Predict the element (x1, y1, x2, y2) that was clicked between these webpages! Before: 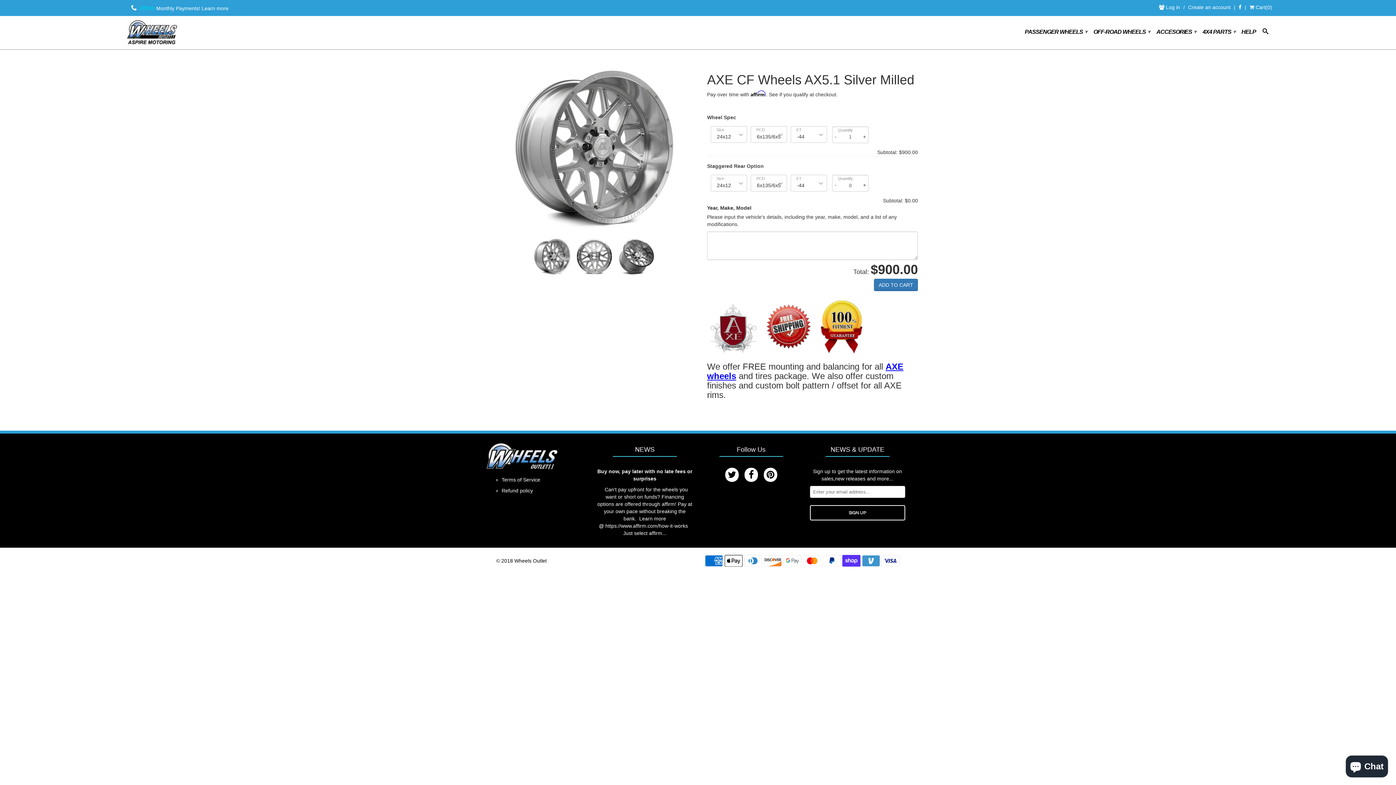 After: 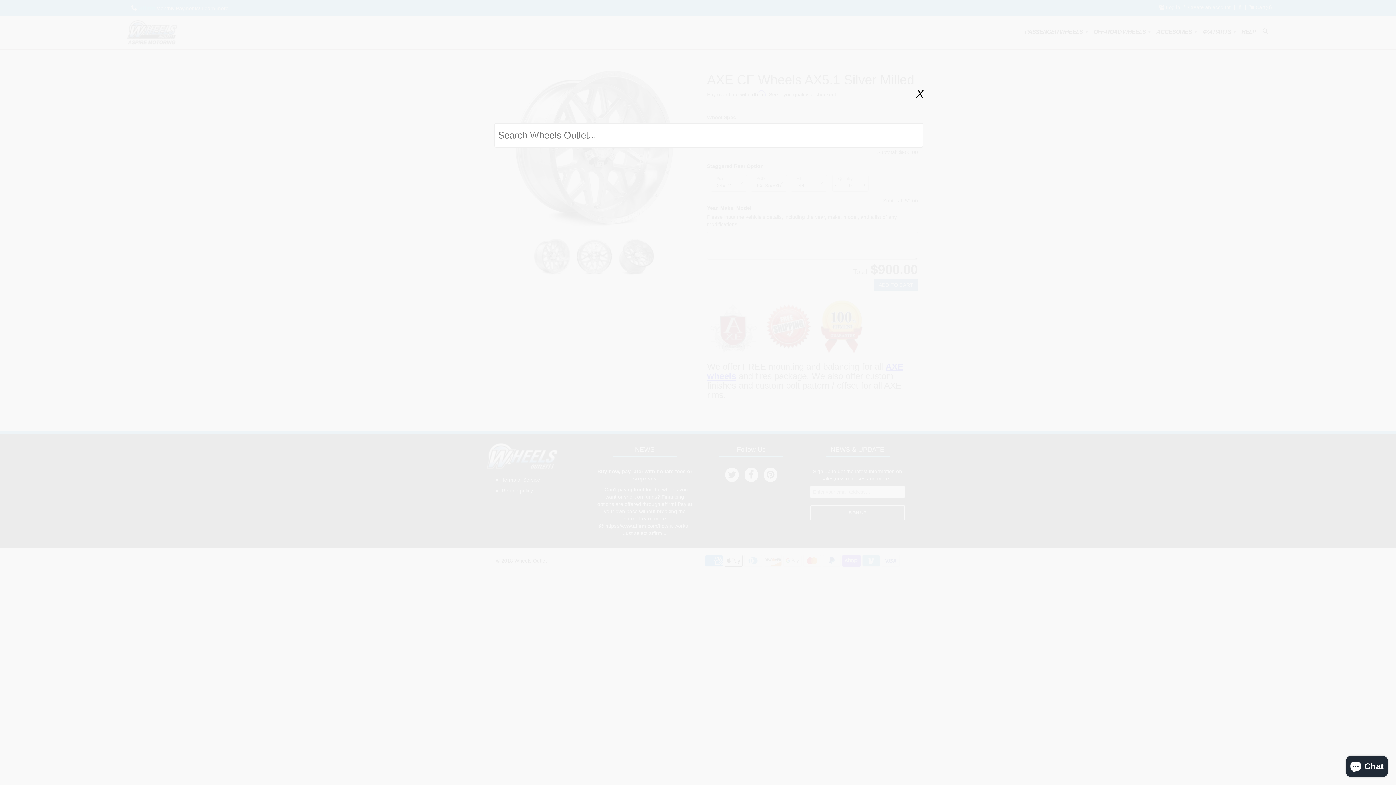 Action: bbox: (1262, 27, 1268, 37)